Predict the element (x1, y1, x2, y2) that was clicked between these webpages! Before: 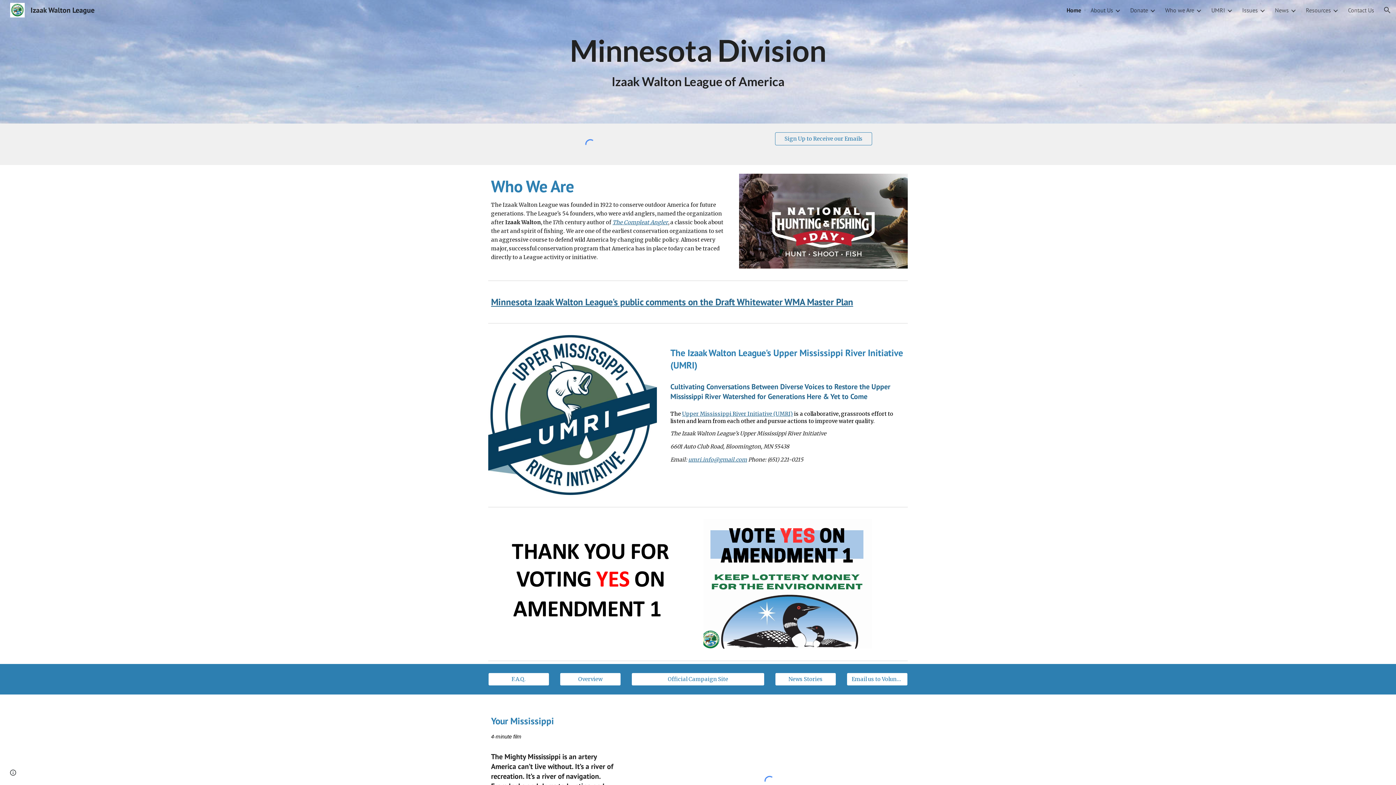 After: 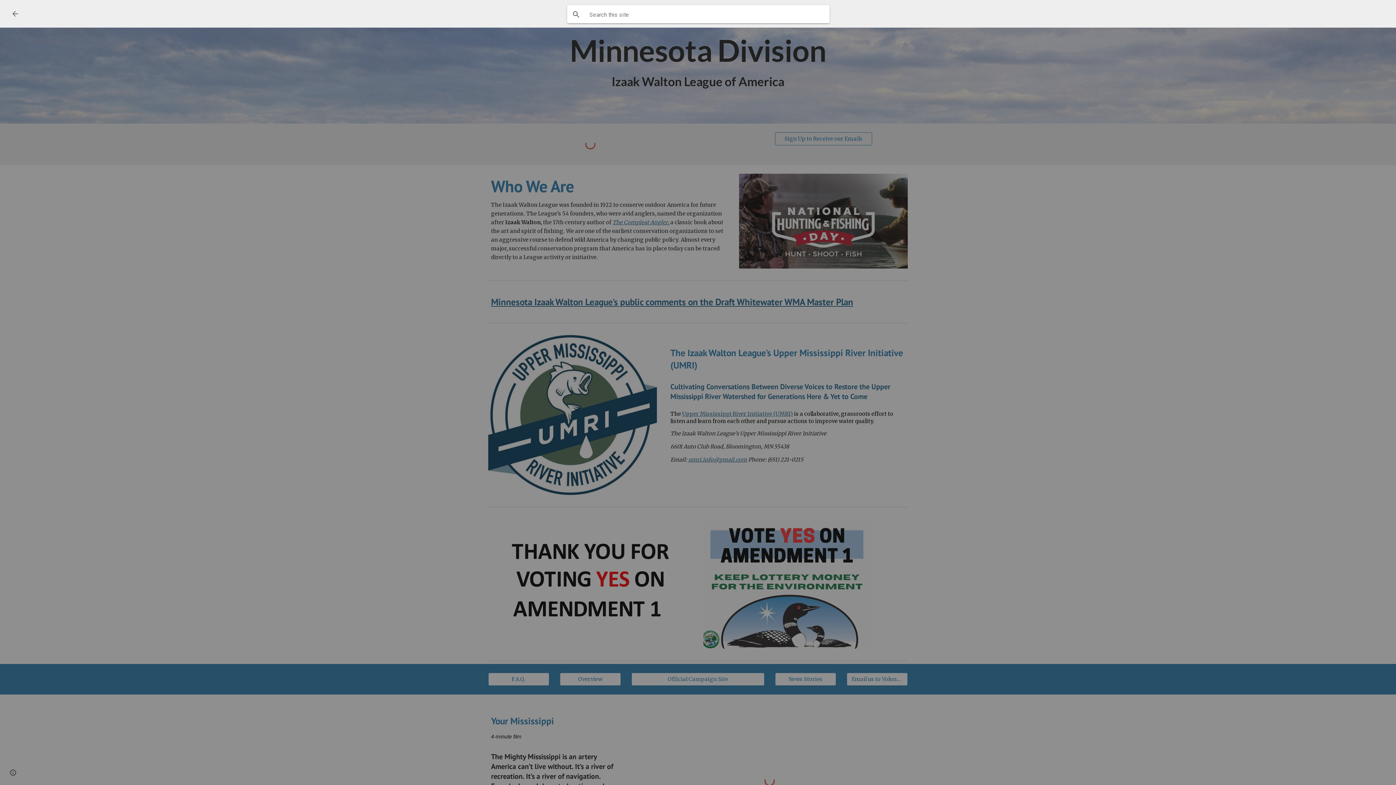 Action: label: Open search bar bbox: (1378, 1, 1396, 18)